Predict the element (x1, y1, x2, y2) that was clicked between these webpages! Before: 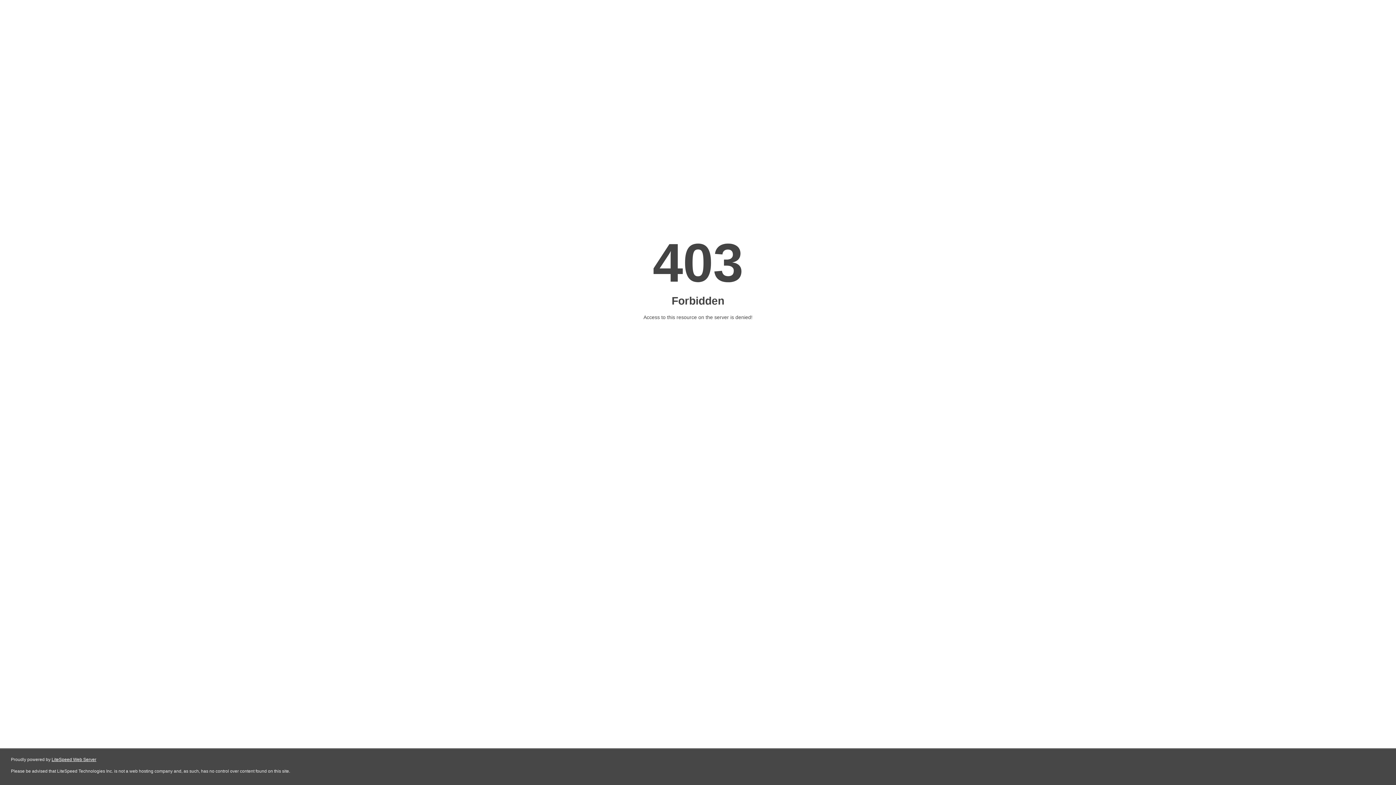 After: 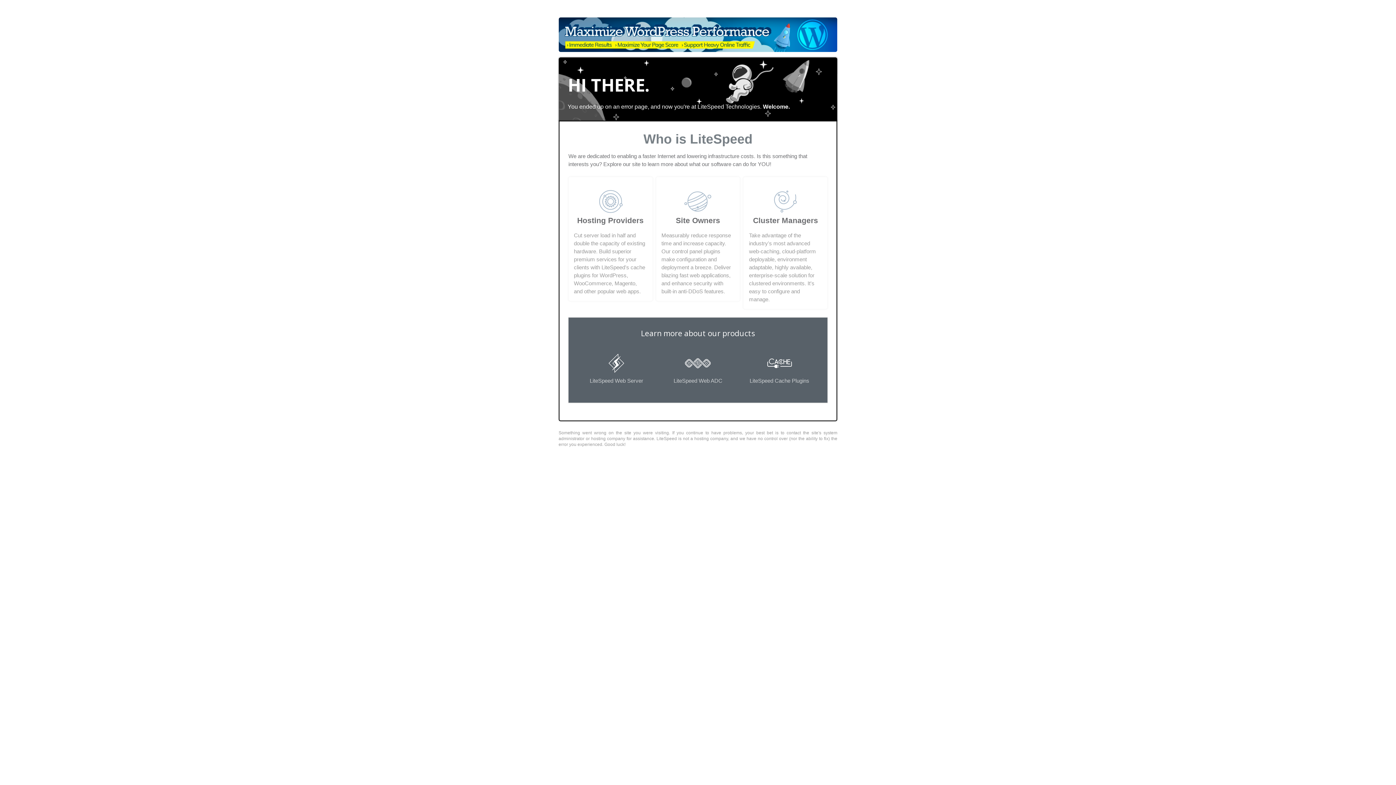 Action: label: LiteSpeed Web Server bbox: (51, 757, 96, 762)